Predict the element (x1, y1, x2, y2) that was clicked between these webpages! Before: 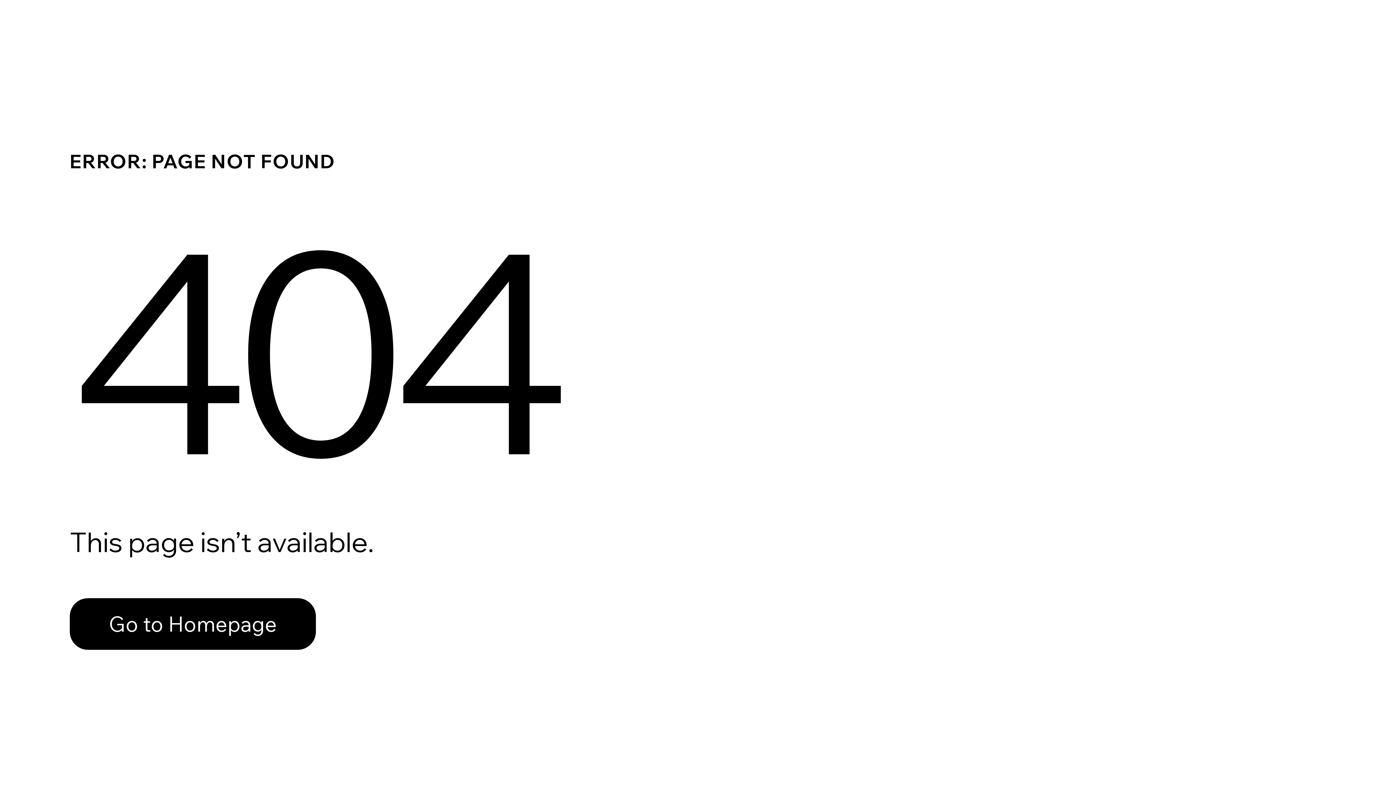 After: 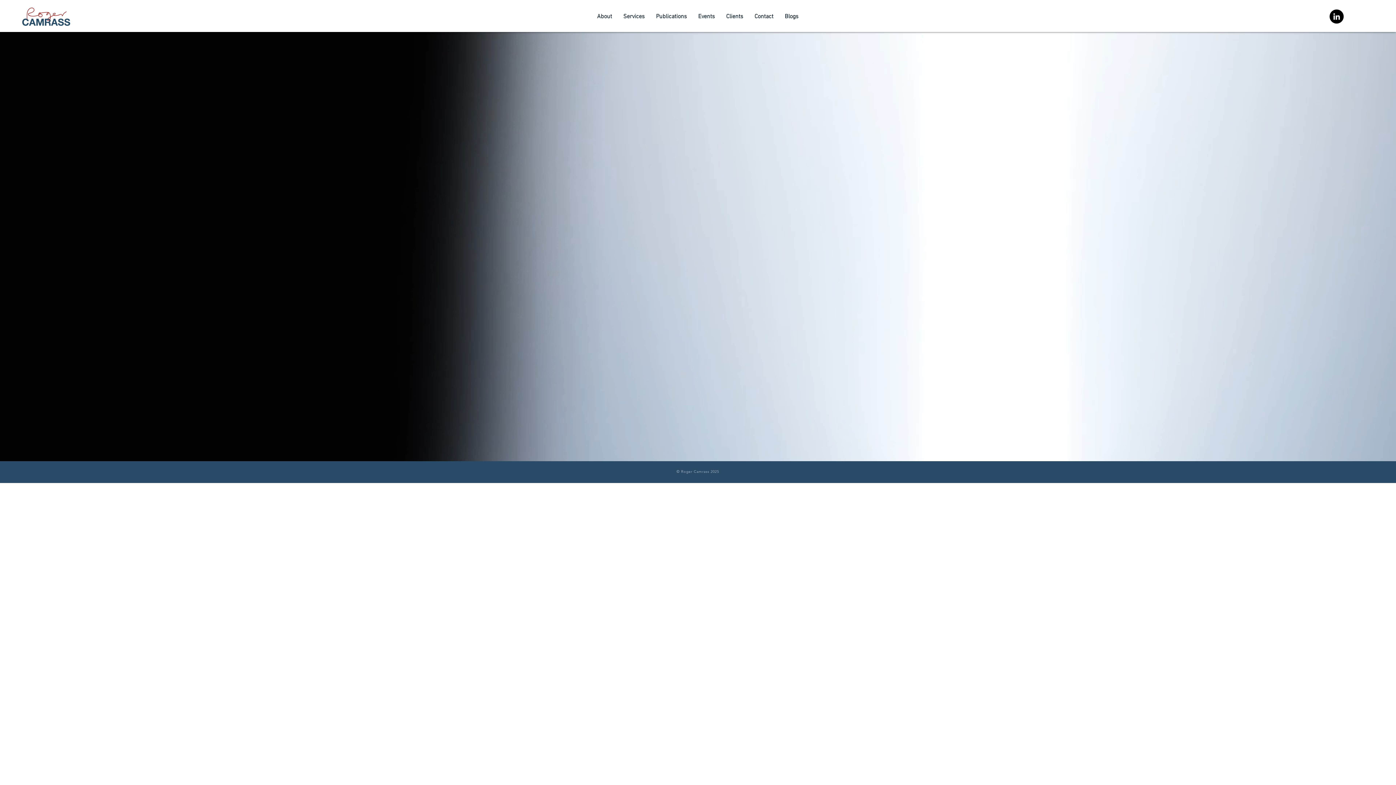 Action: bbox: (69, 582, 768, 659) label: Go to Homepage